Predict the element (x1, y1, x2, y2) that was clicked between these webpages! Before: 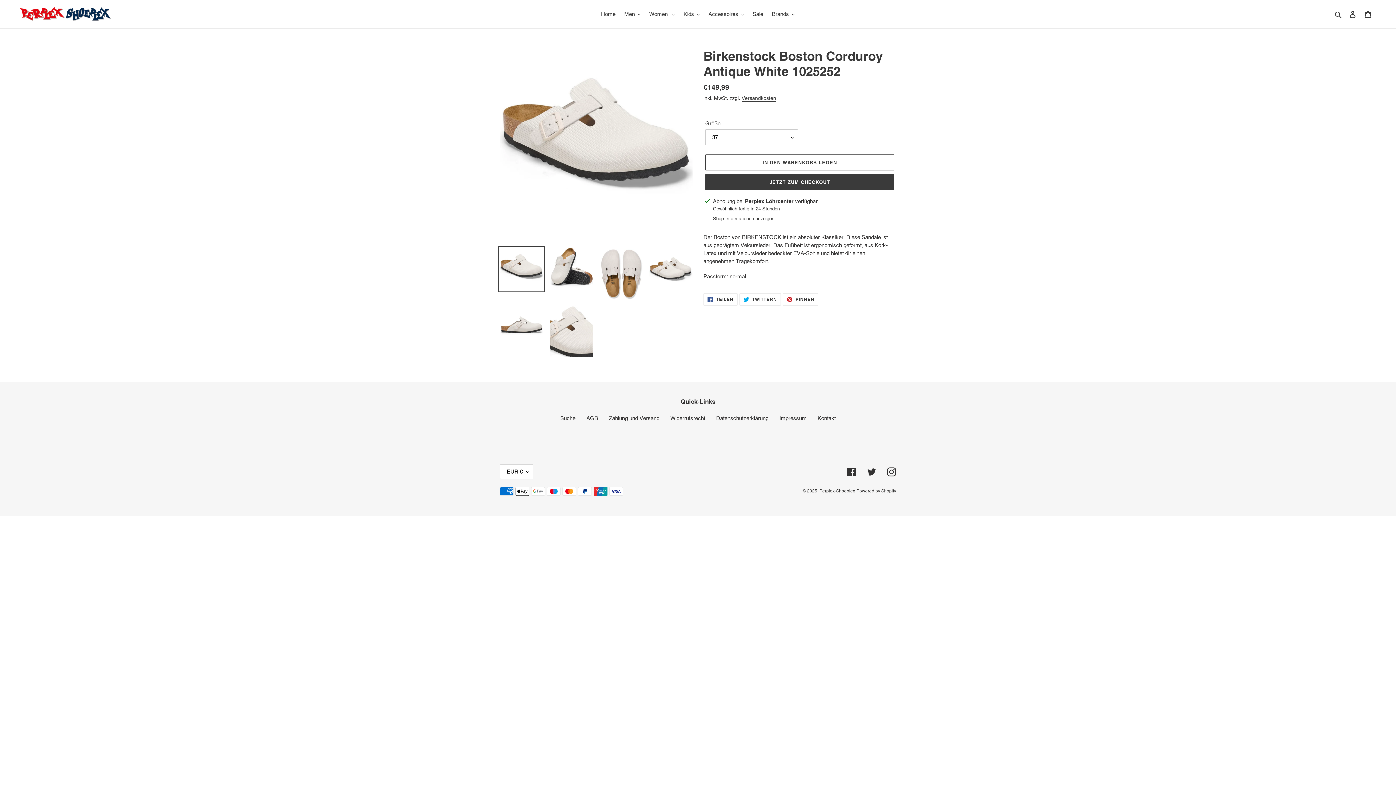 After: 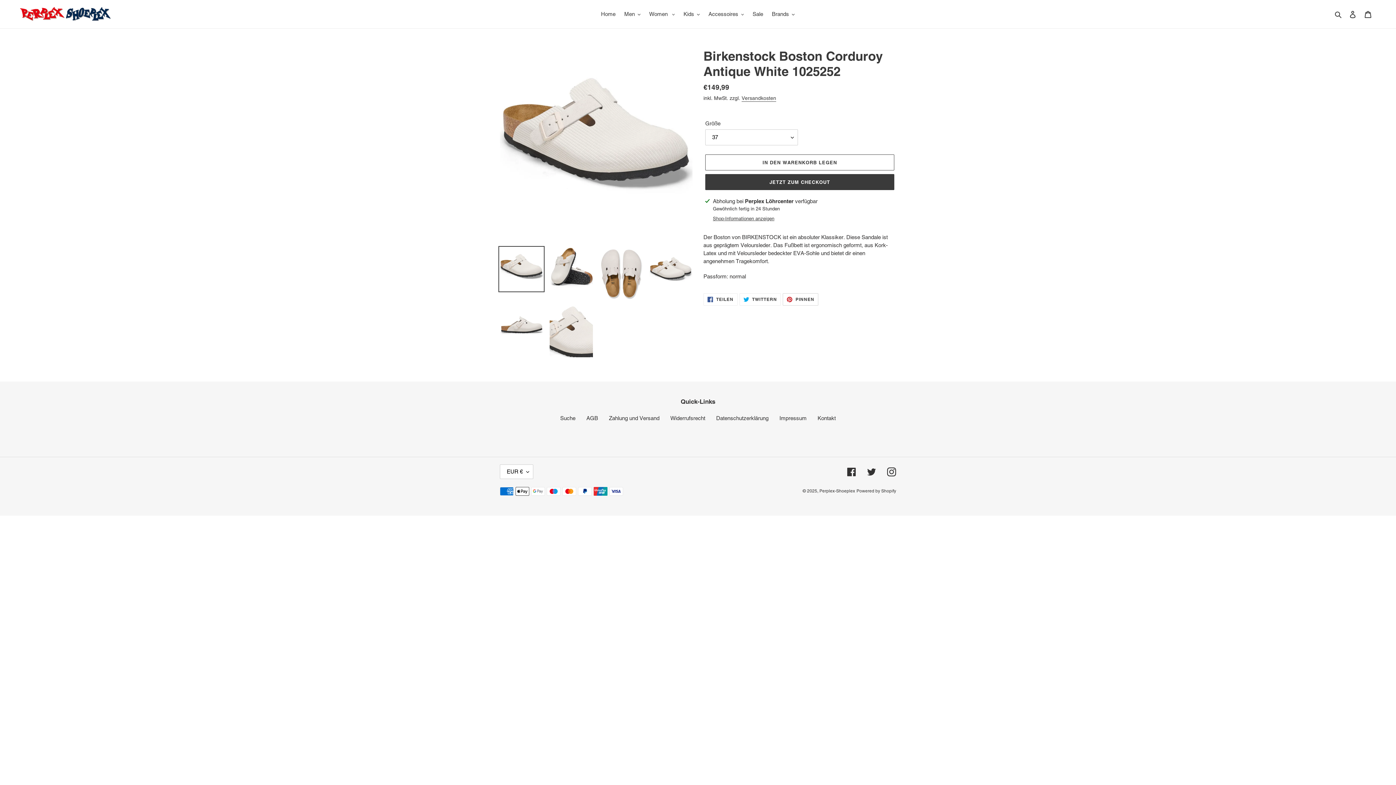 Action: bbox: (783, 293, 818, 305) label:  PINNEN
AUF PINTEREST PINNEN